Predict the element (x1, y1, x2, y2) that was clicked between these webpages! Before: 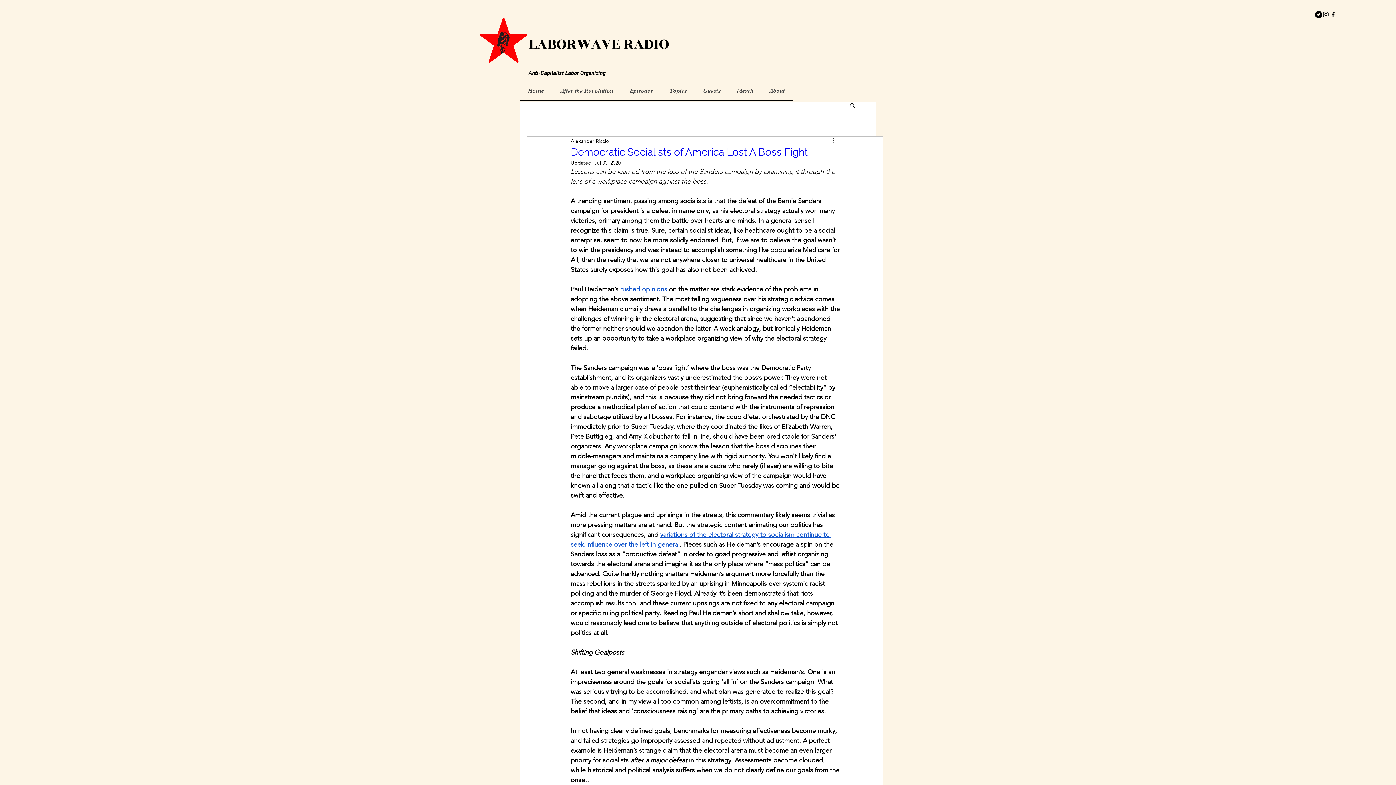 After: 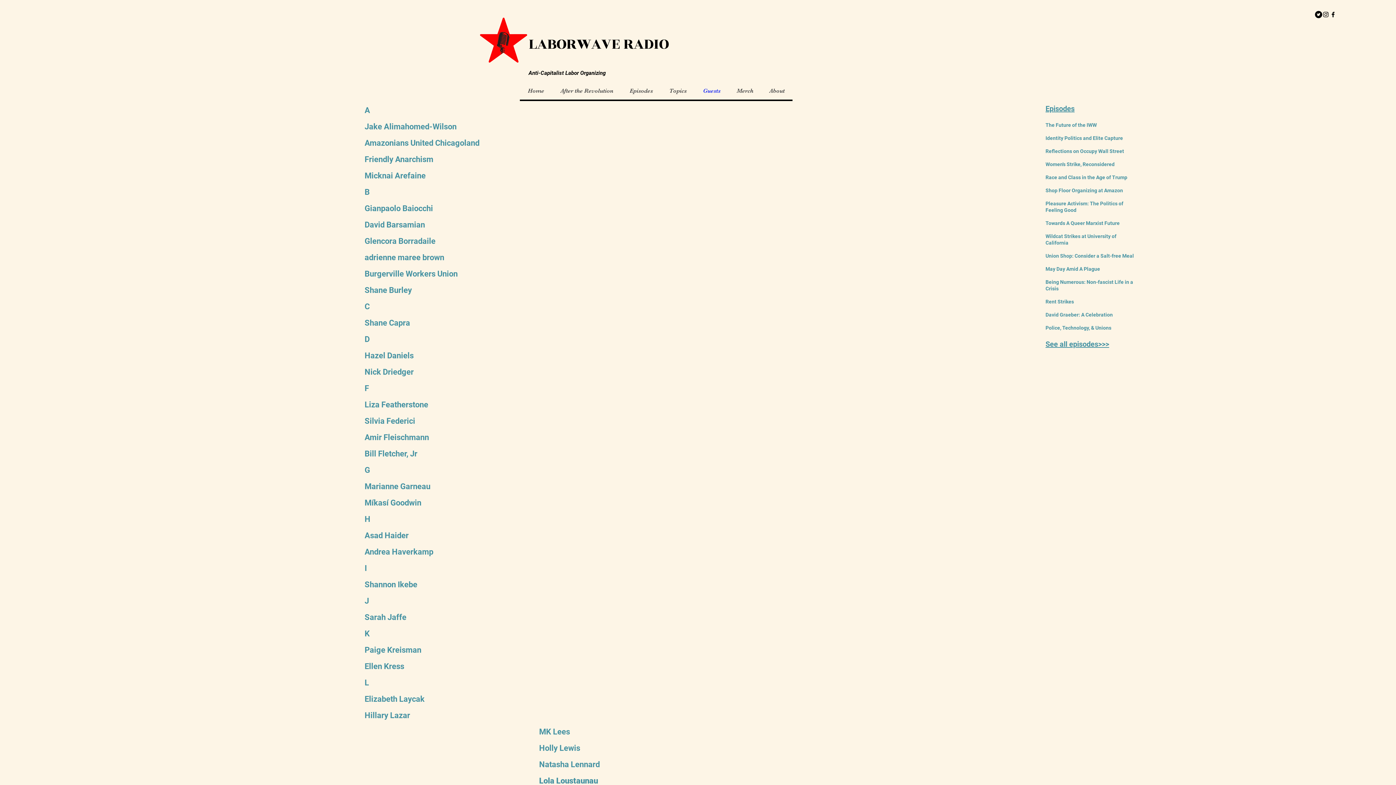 Action: bbox: (694, 82, 728, 99) label: Guests